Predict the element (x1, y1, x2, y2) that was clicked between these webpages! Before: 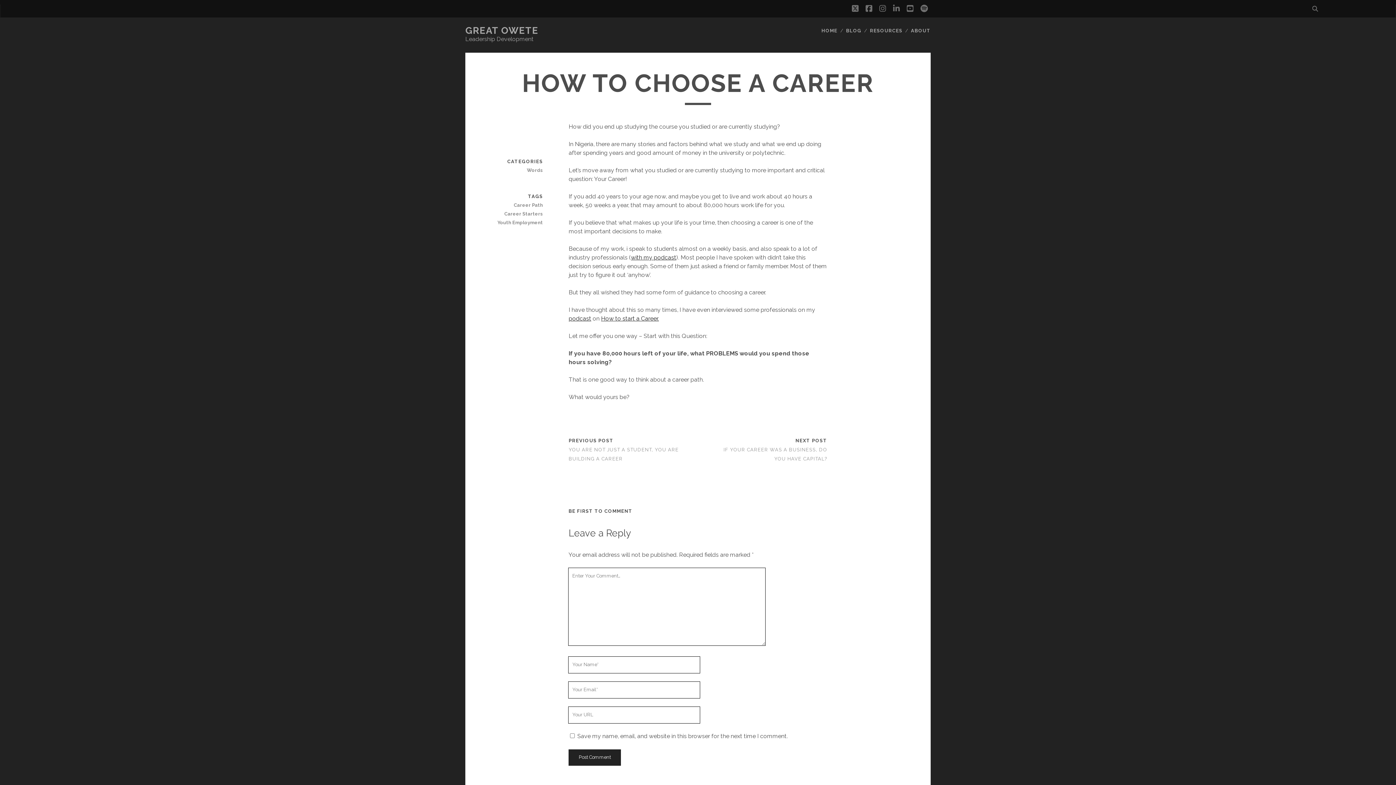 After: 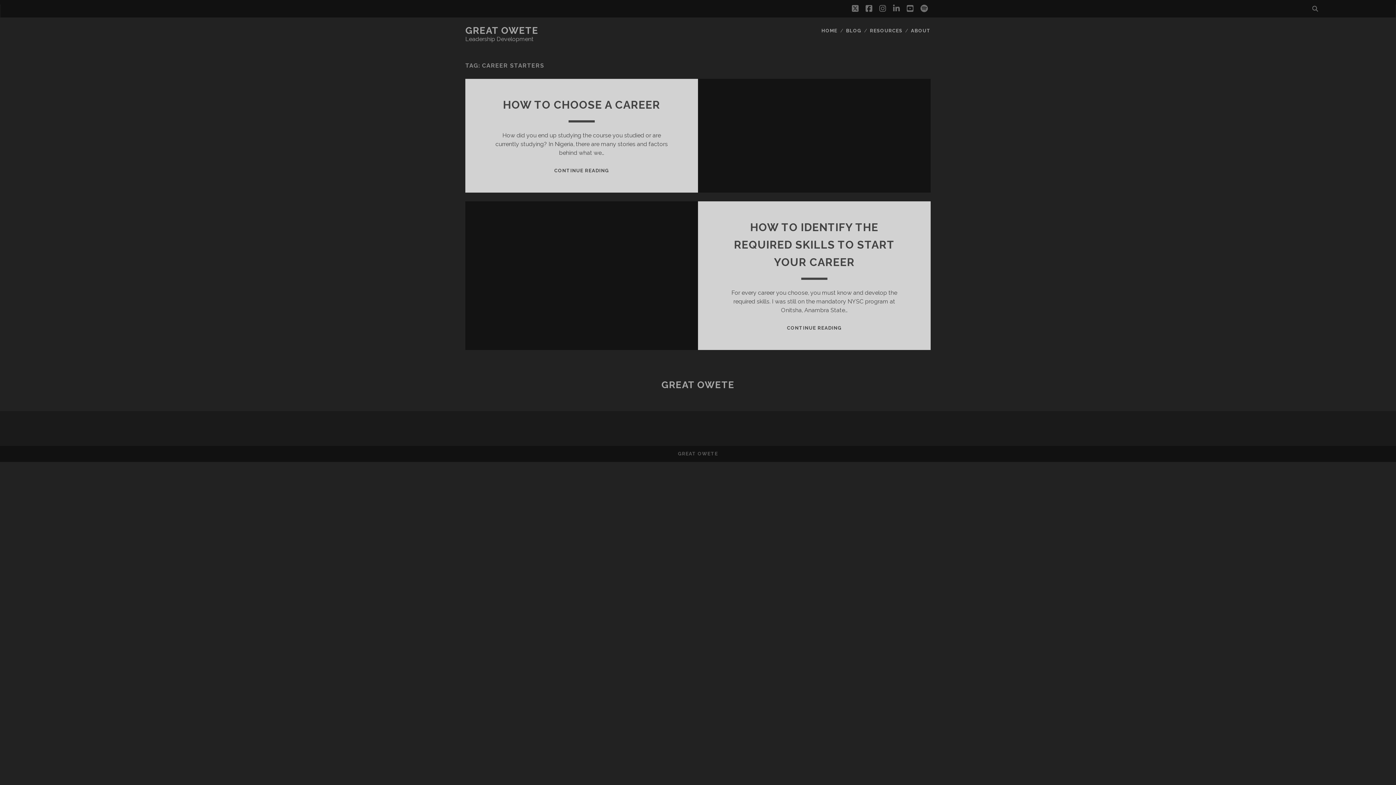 Action: bbox: (491, 209, 542, 218) label: Career Starters